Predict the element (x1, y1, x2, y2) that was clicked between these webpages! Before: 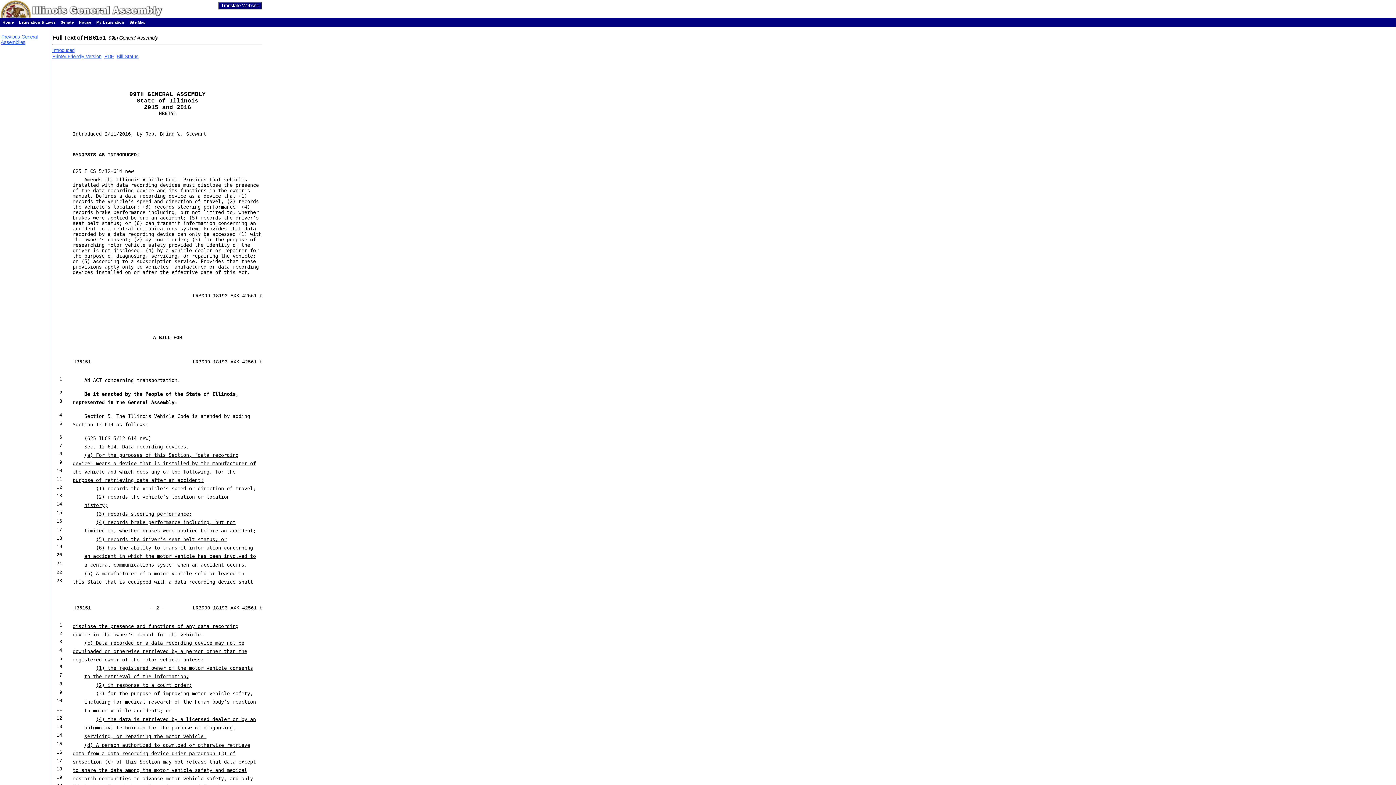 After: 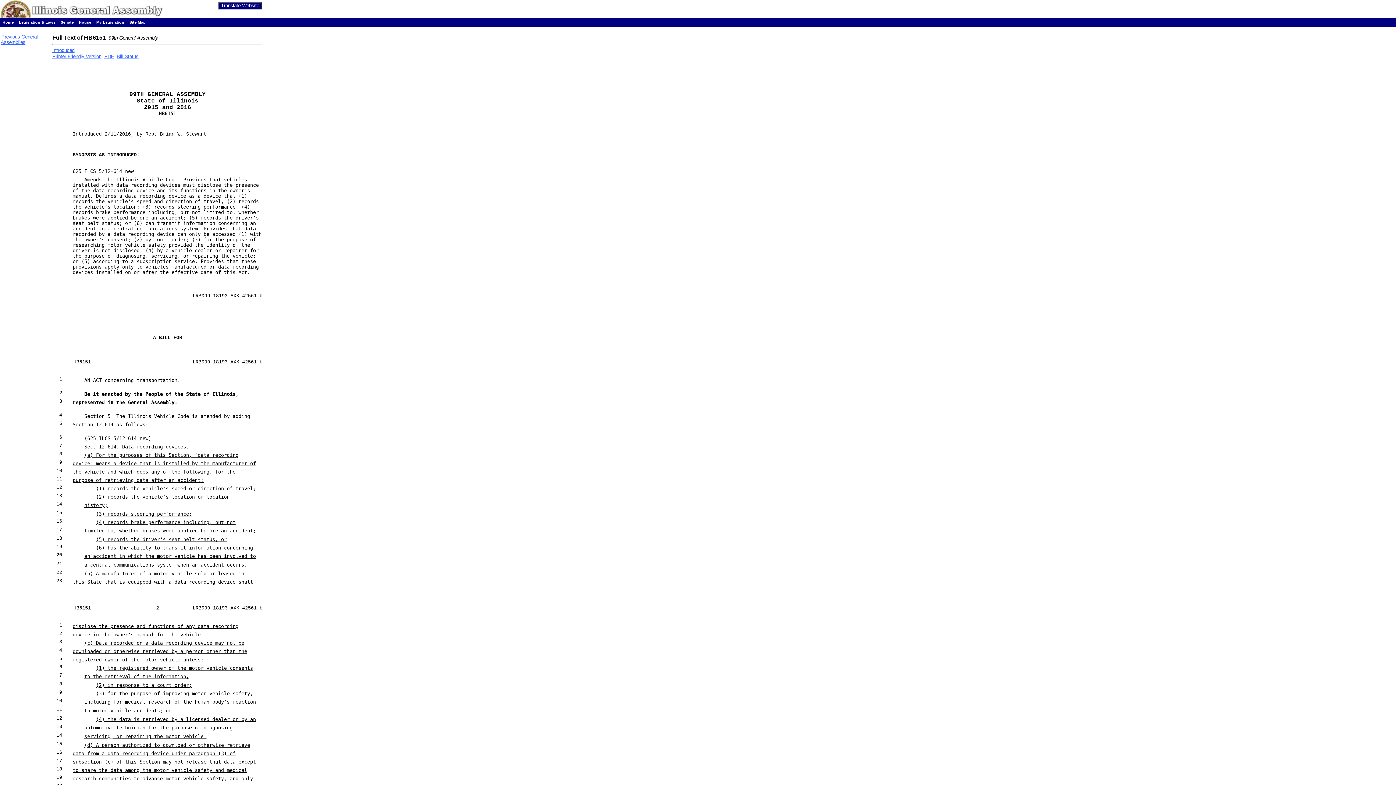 Action: bbox: (104, 53, 113, 59) label: PDF